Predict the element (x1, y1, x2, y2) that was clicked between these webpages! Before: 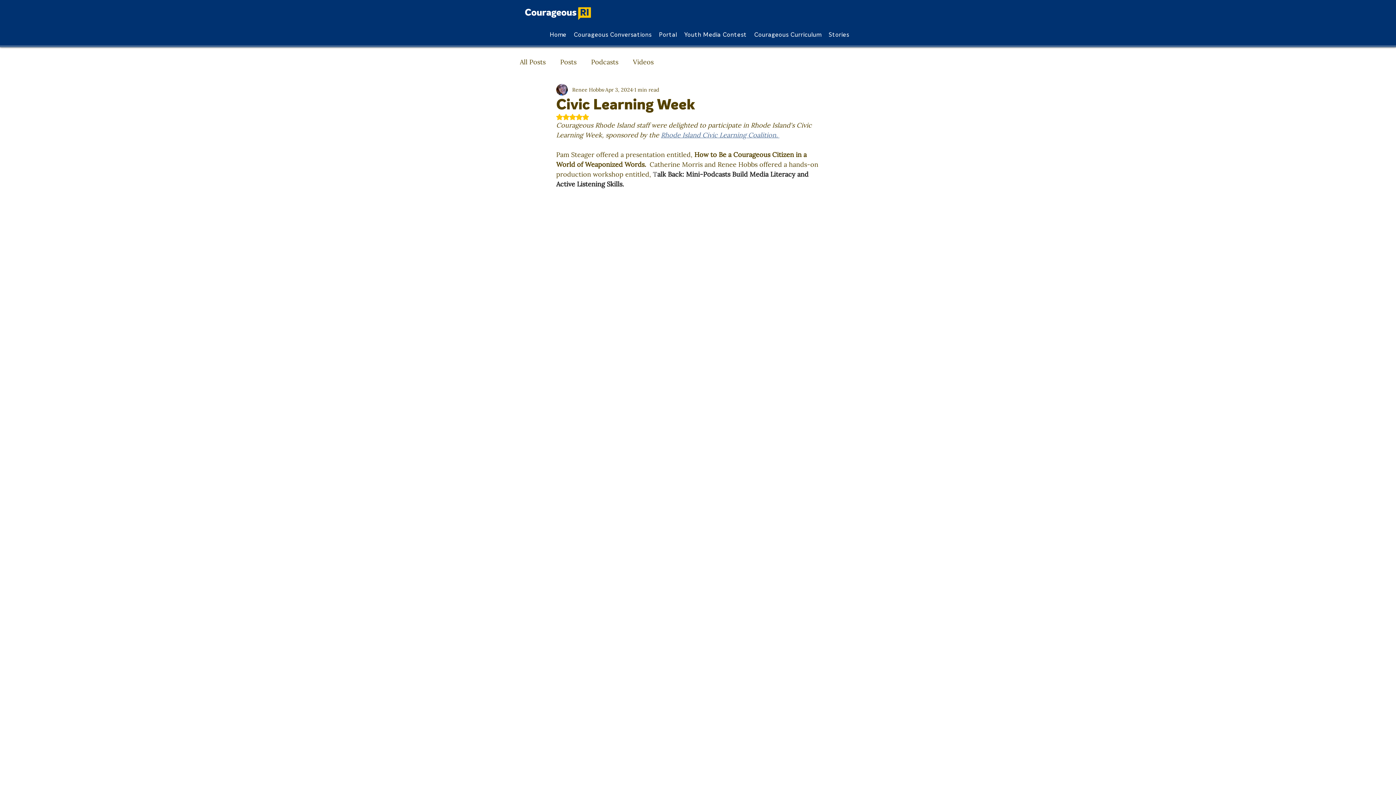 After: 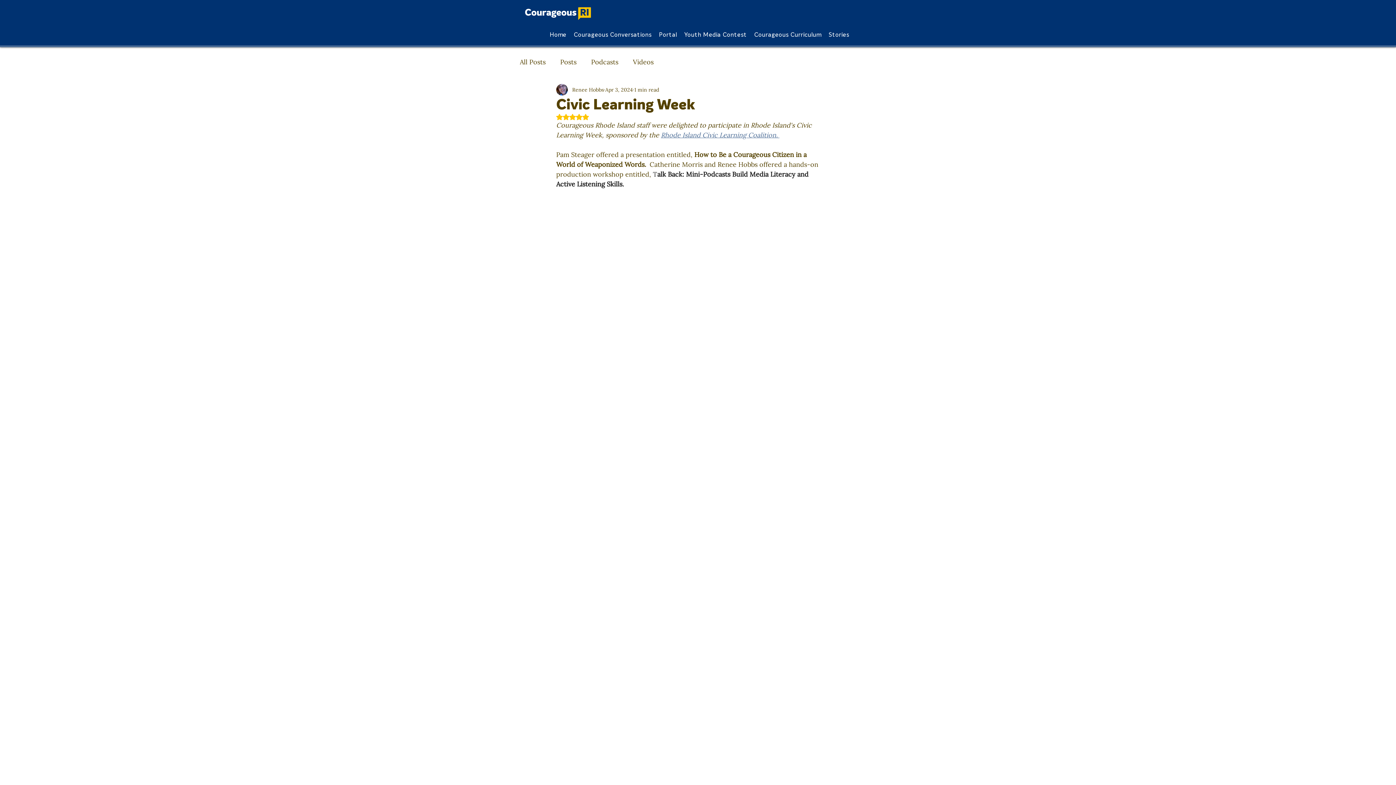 Action: bbox: (556, 113, 589, 120) label: Rated NaN out of 5 stars.